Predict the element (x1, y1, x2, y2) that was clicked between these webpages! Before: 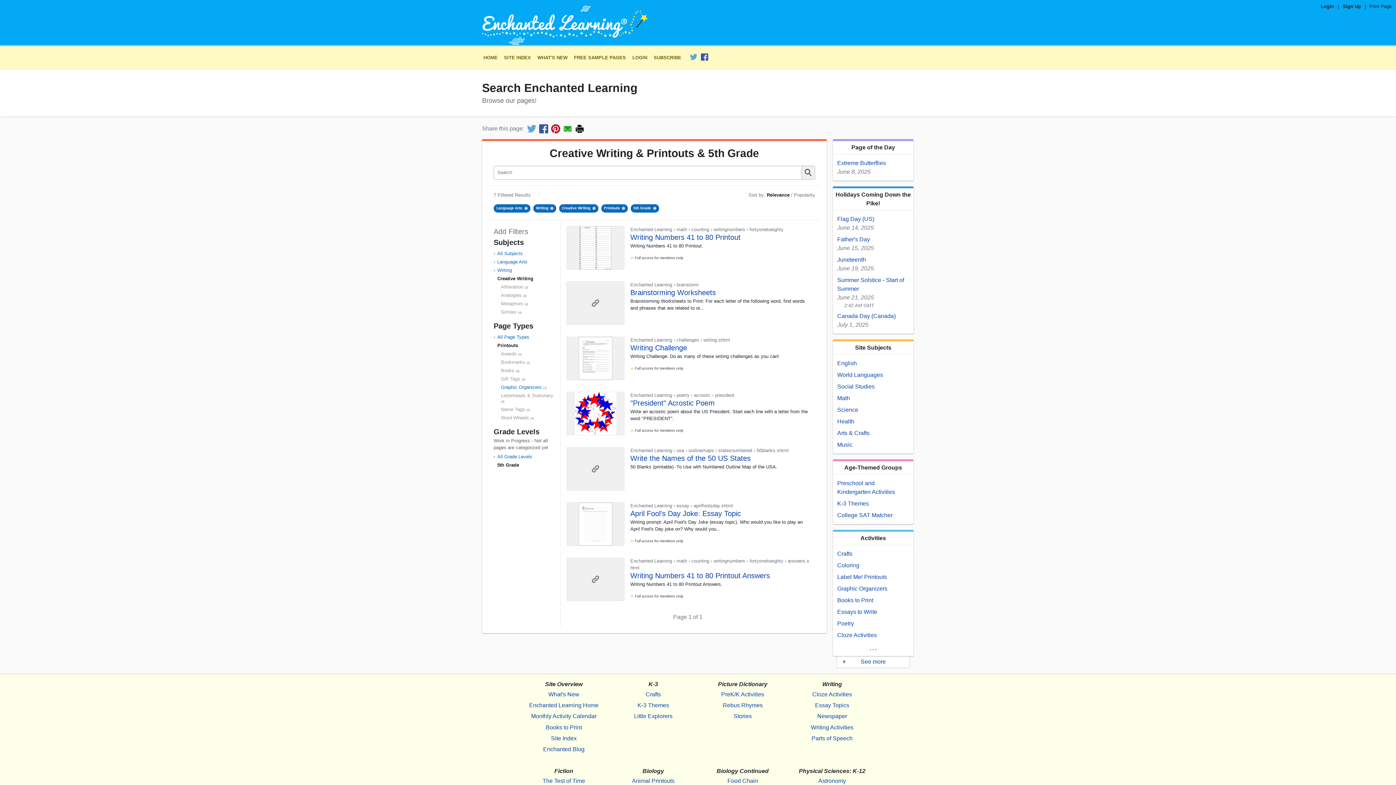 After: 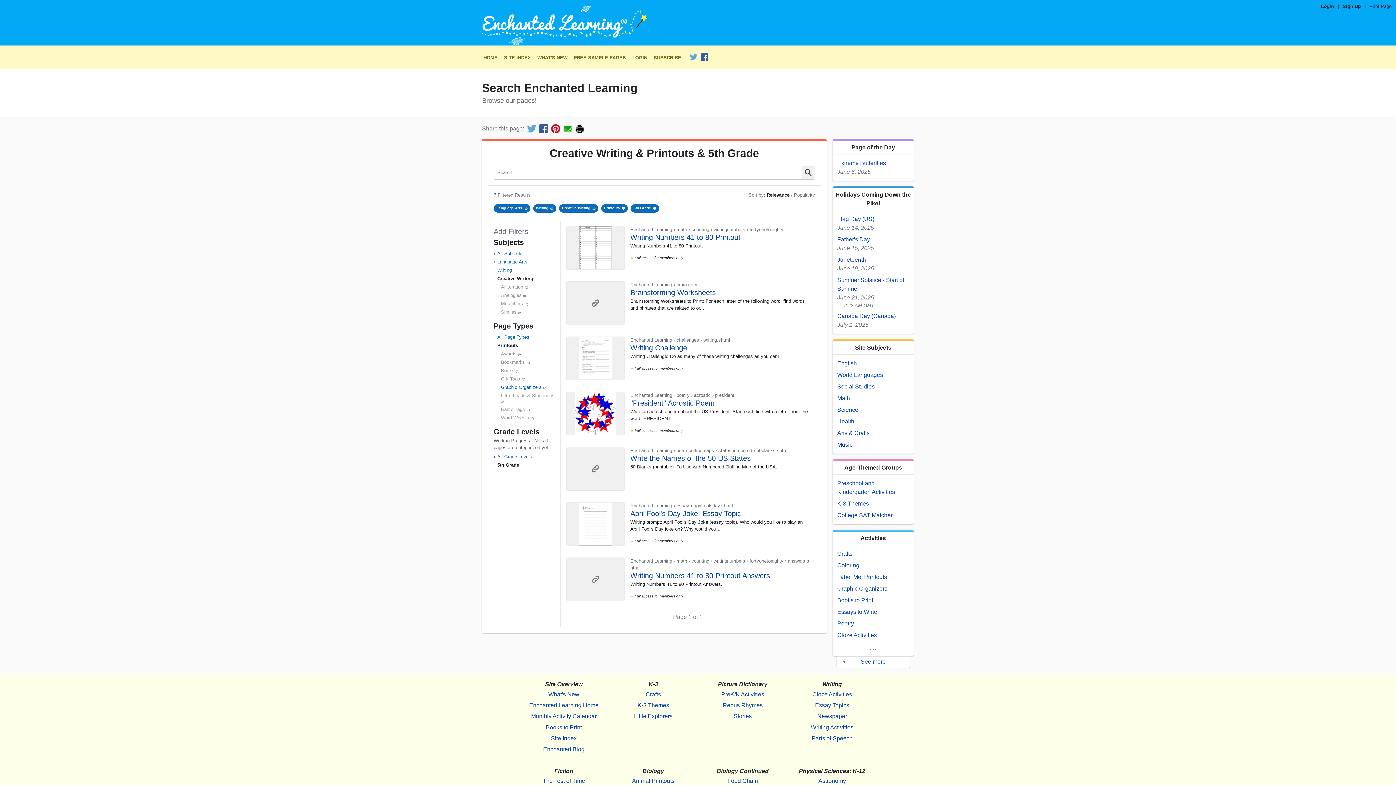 Action: label: Letterheads & Stationery bbox: (501, 393, 553, 398)